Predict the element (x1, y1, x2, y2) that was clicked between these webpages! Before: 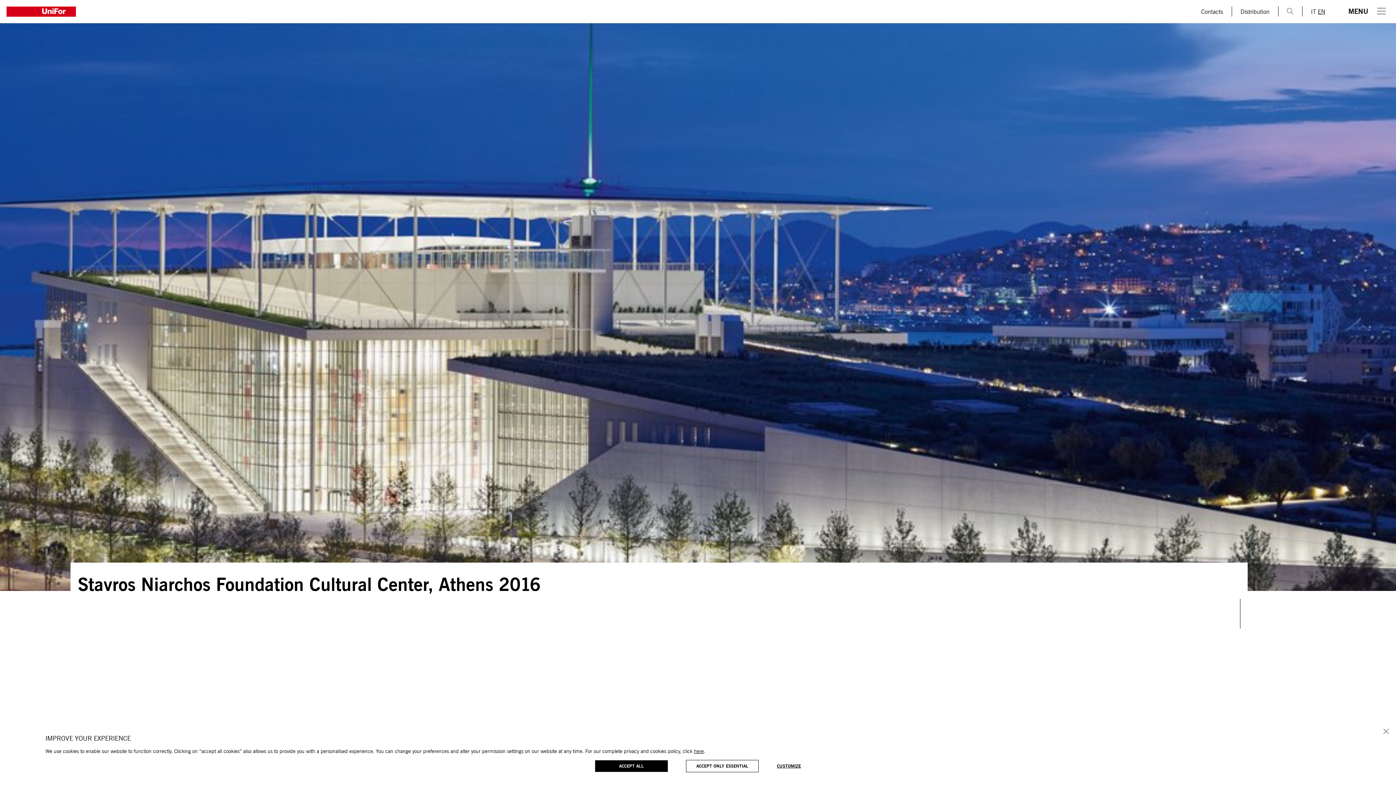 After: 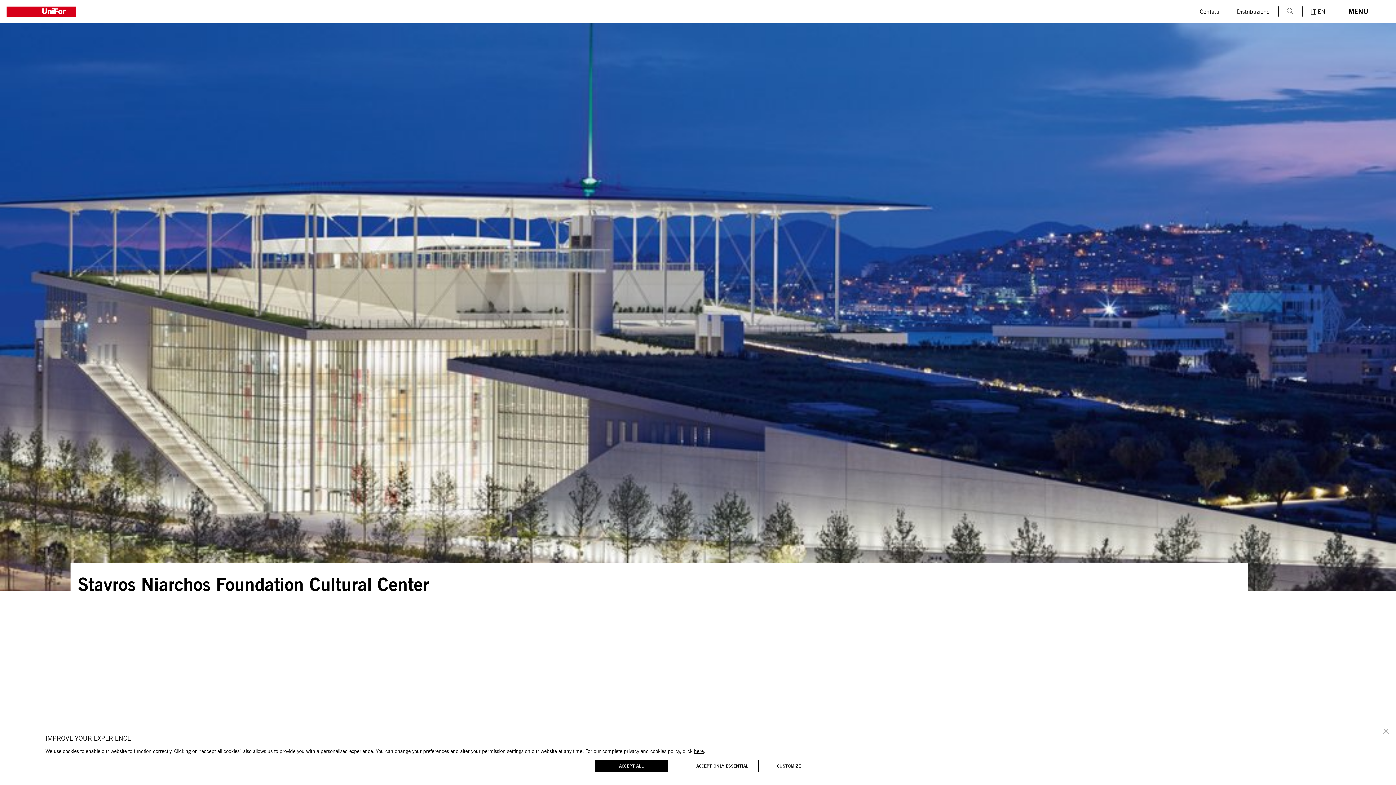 Action: label: IT bbox: (1311, 8, 1316, 14)